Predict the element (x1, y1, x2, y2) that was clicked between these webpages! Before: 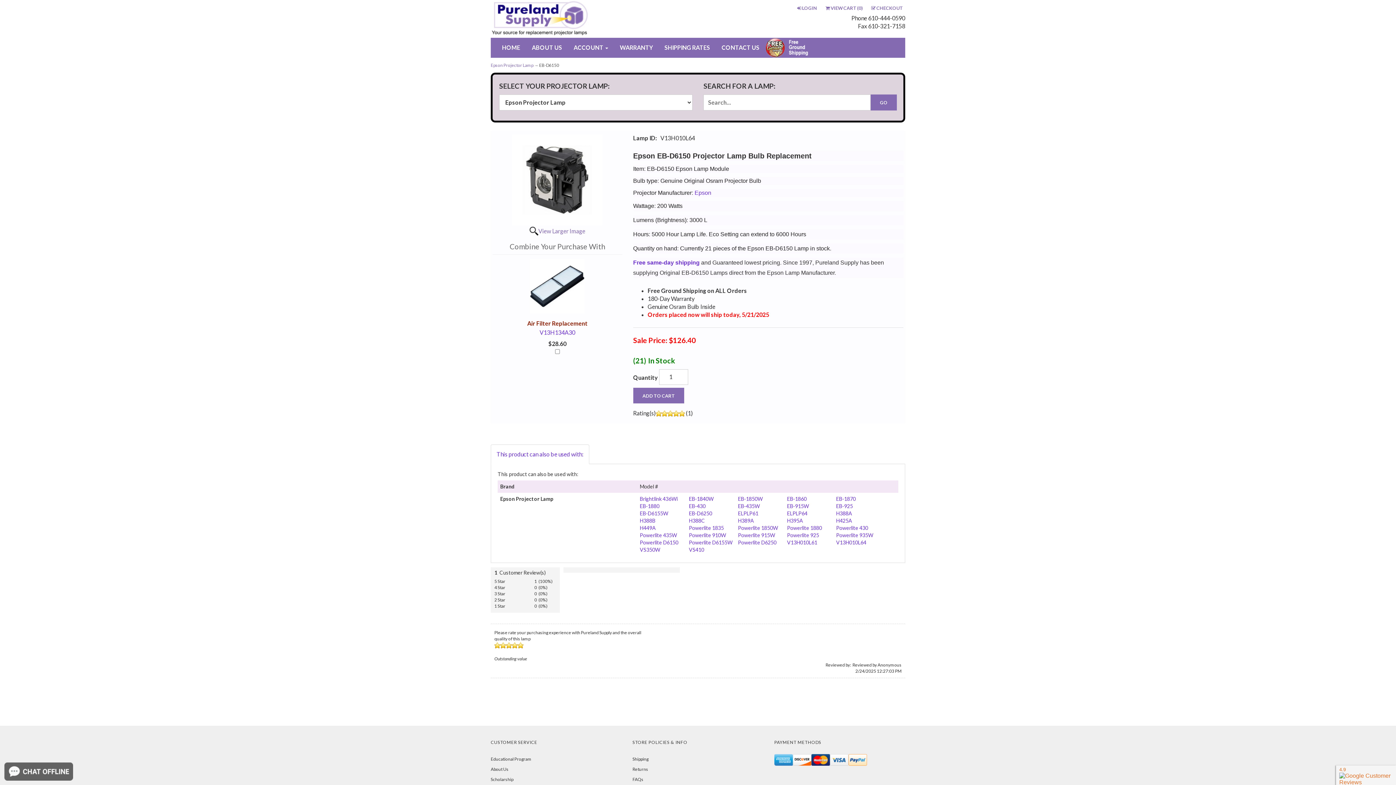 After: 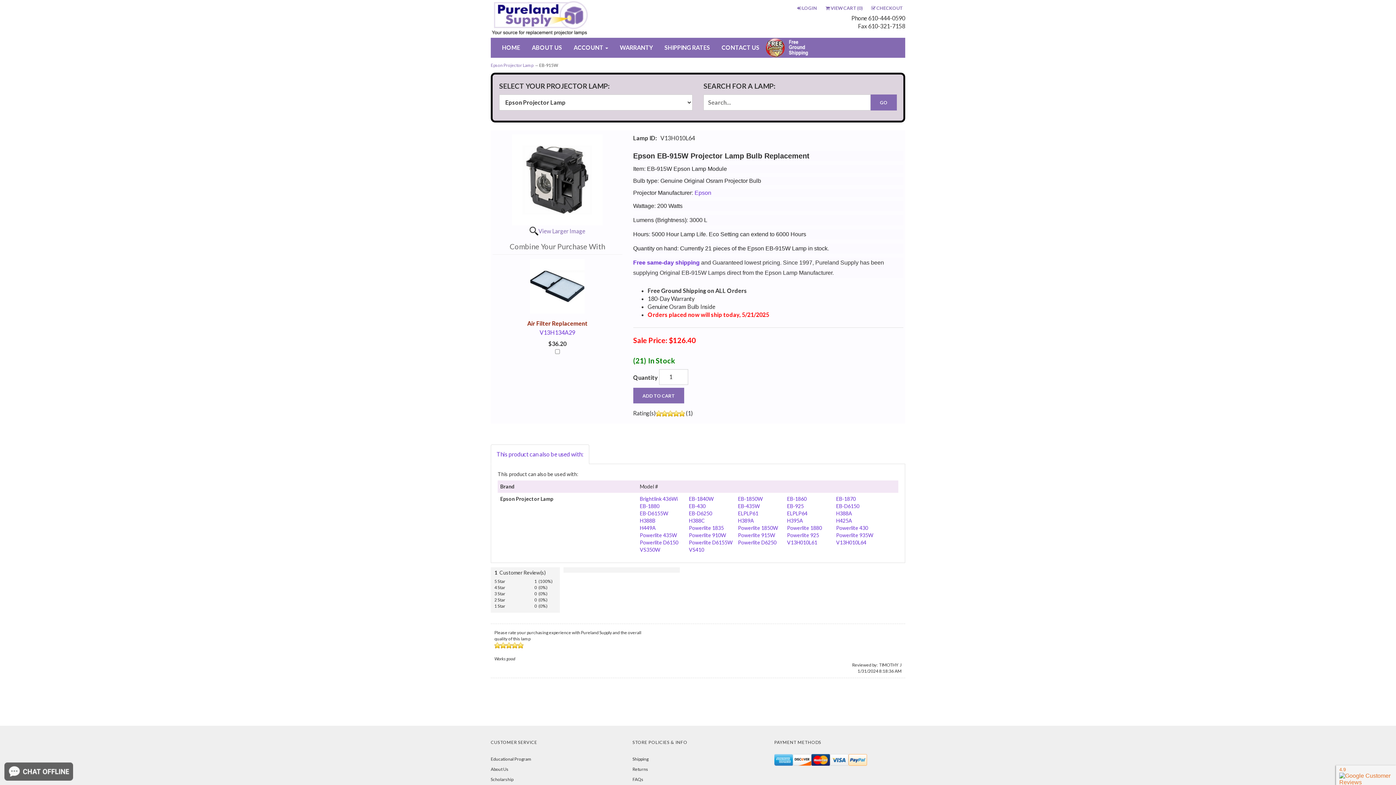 Action: bbox: (787, 503, 809, 509) label: EB-915W